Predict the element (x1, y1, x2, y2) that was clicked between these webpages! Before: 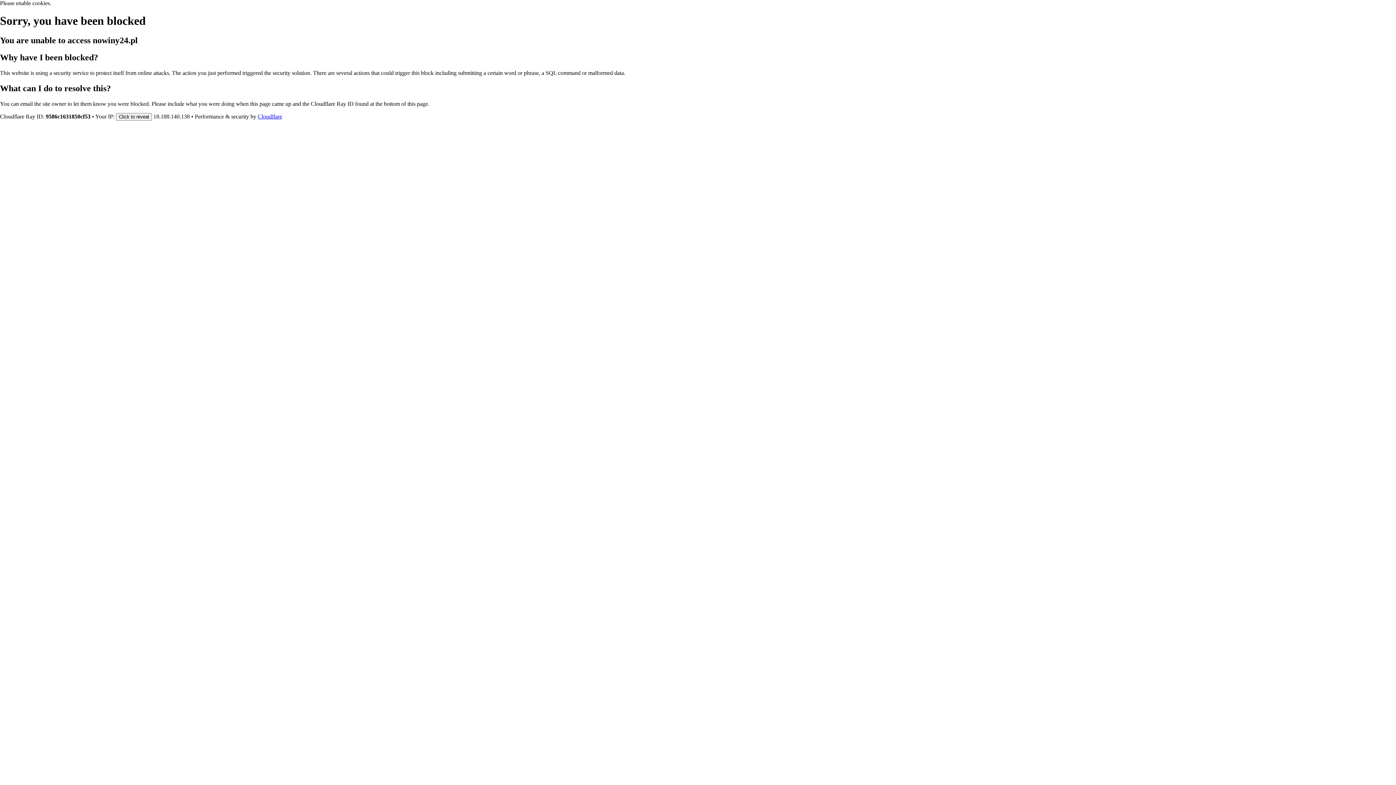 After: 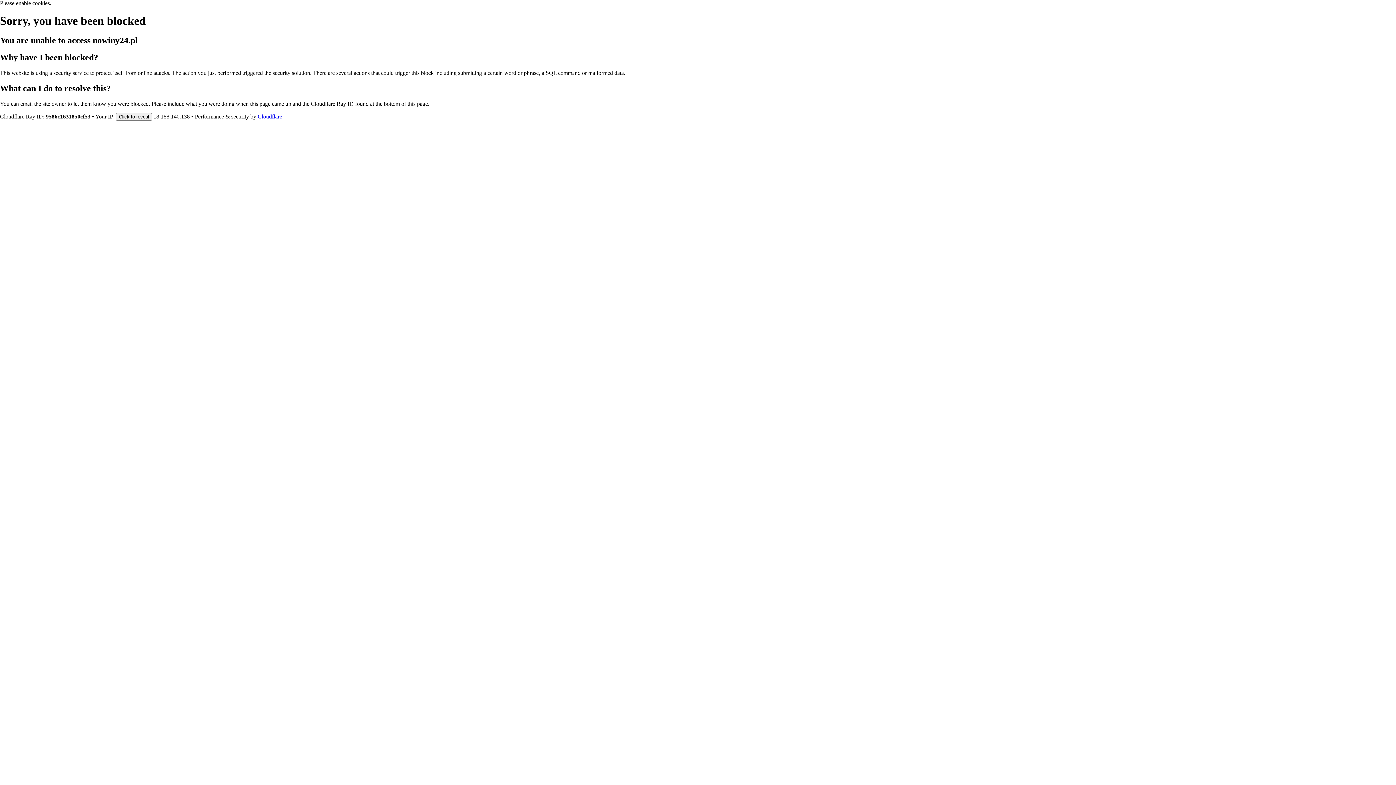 Action: label: Cloudflare bbox: (257, 113, 282, 119)